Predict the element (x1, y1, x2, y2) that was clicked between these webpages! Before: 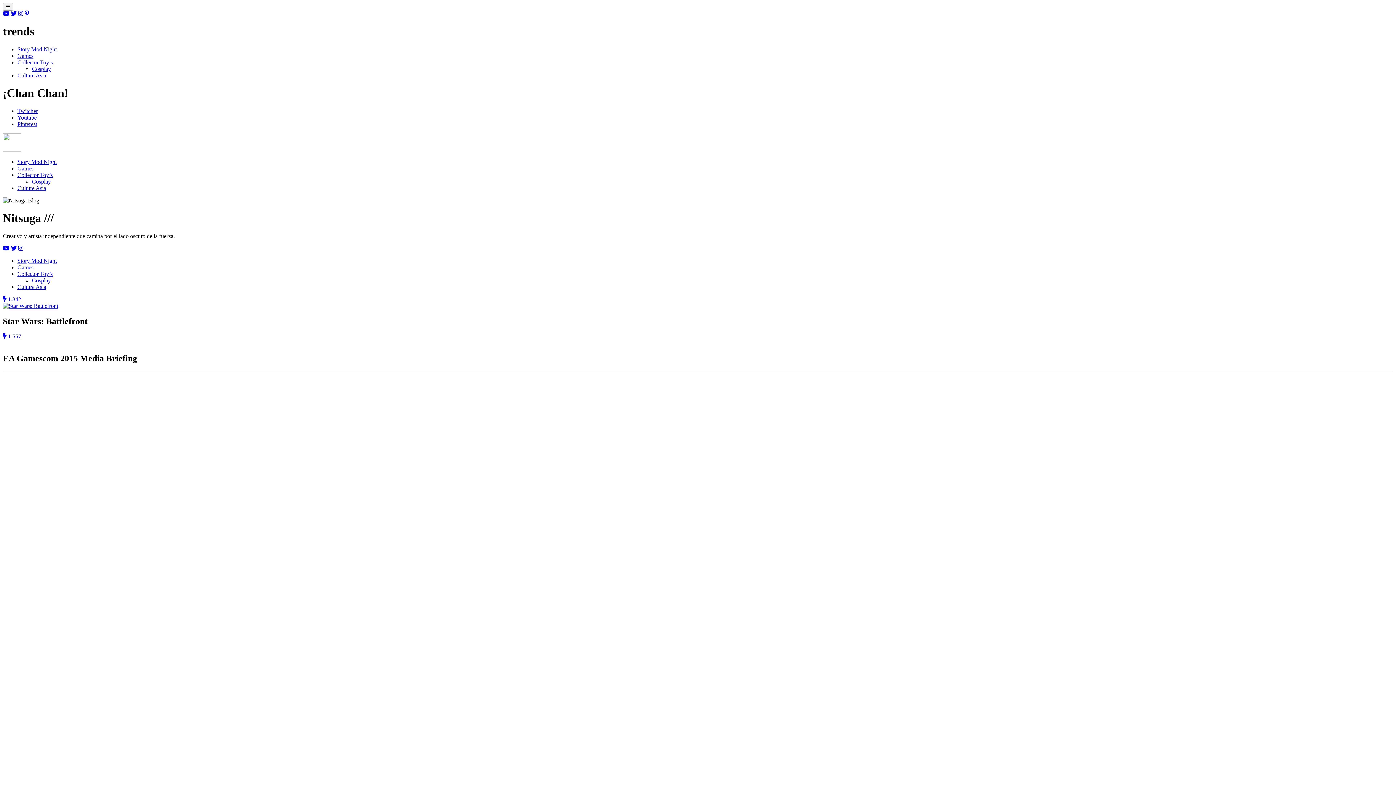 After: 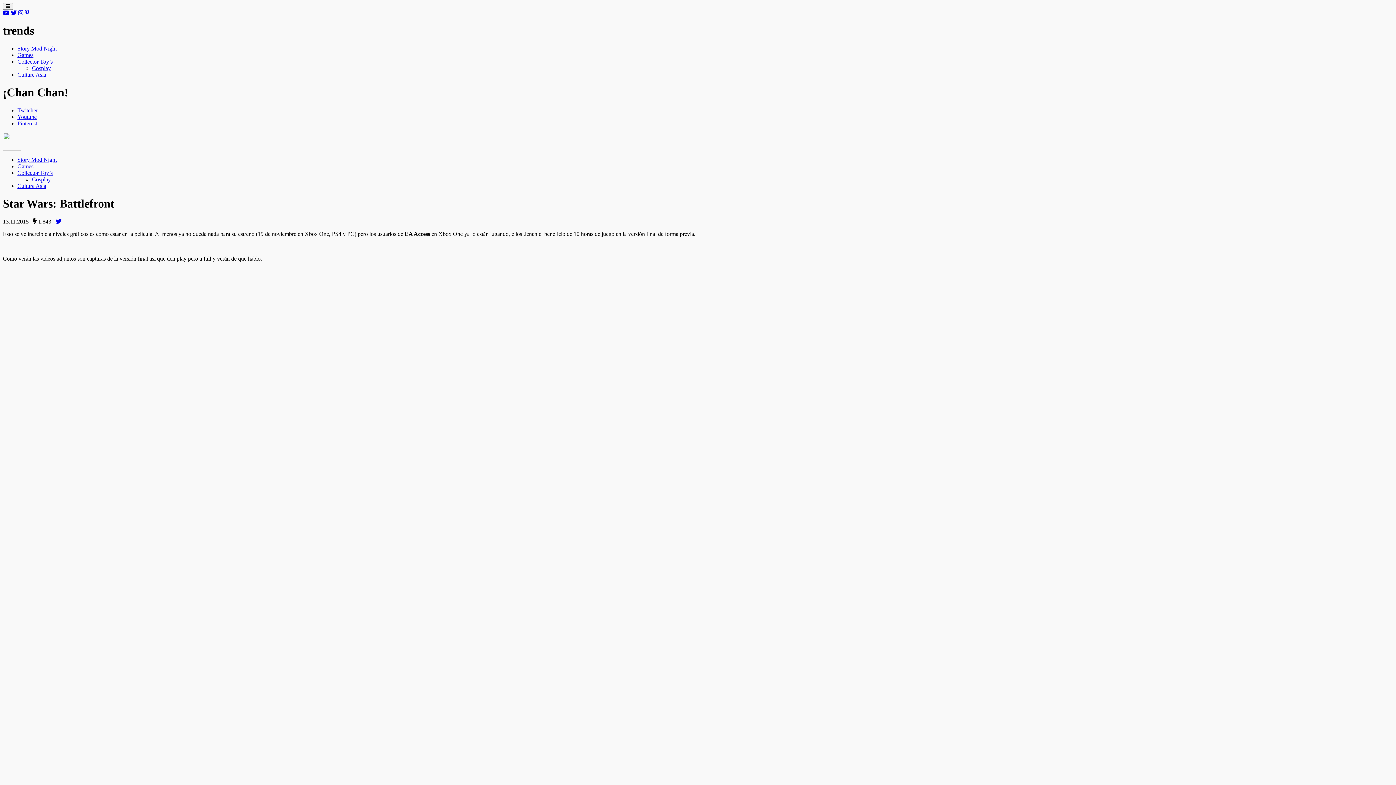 Action: label:  1.842 bbox: (2, 296, 1393, 309)